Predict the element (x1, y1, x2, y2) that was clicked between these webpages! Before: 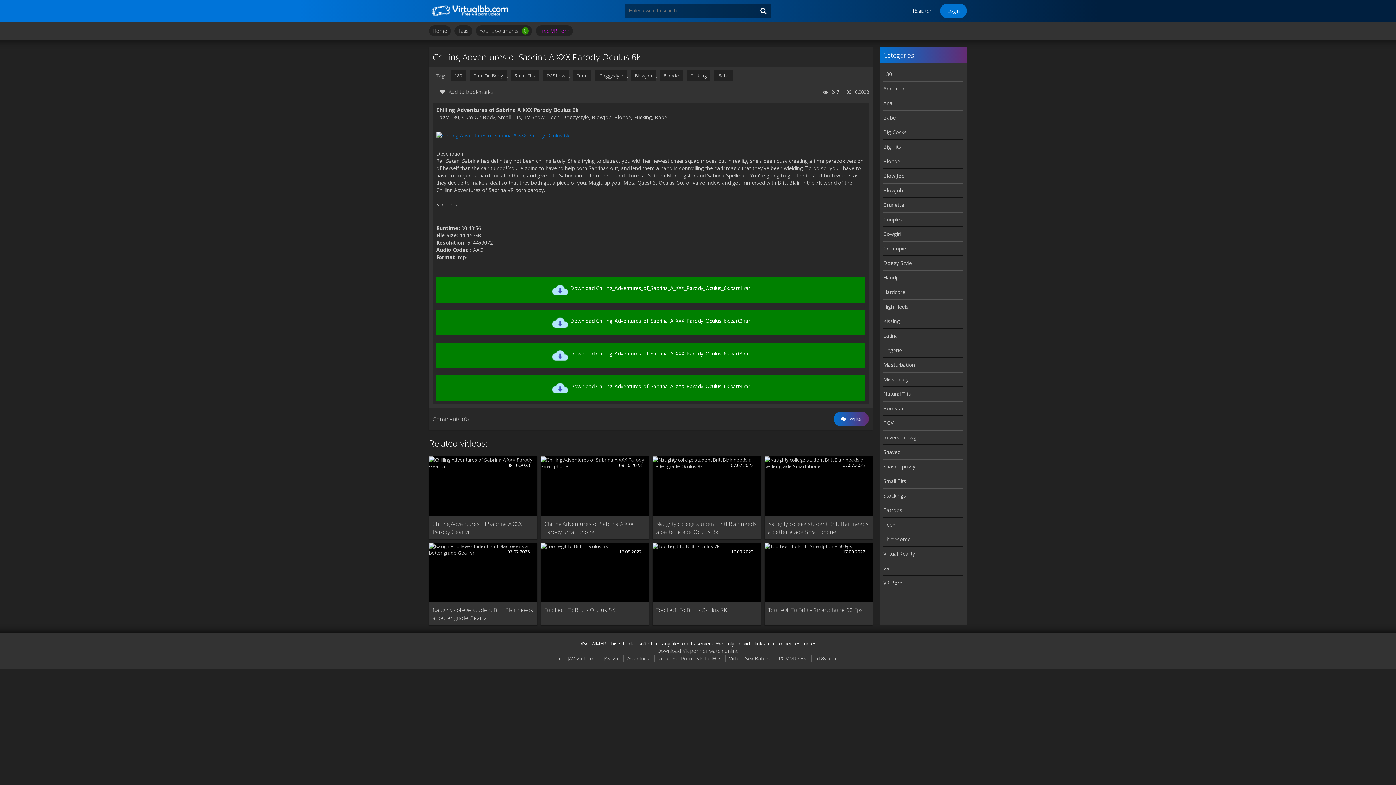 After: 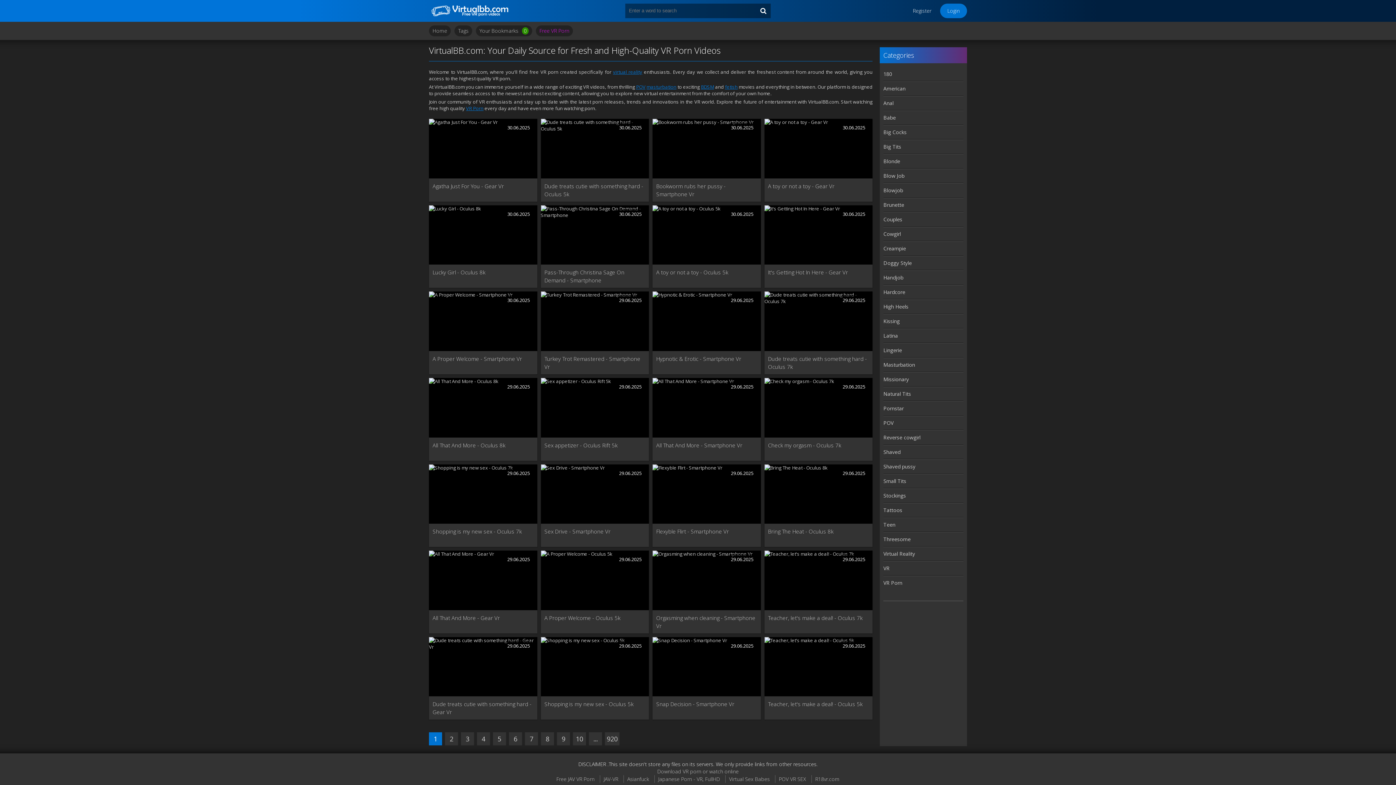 Action: label: Home bbox: (429, 25, 450, 36)